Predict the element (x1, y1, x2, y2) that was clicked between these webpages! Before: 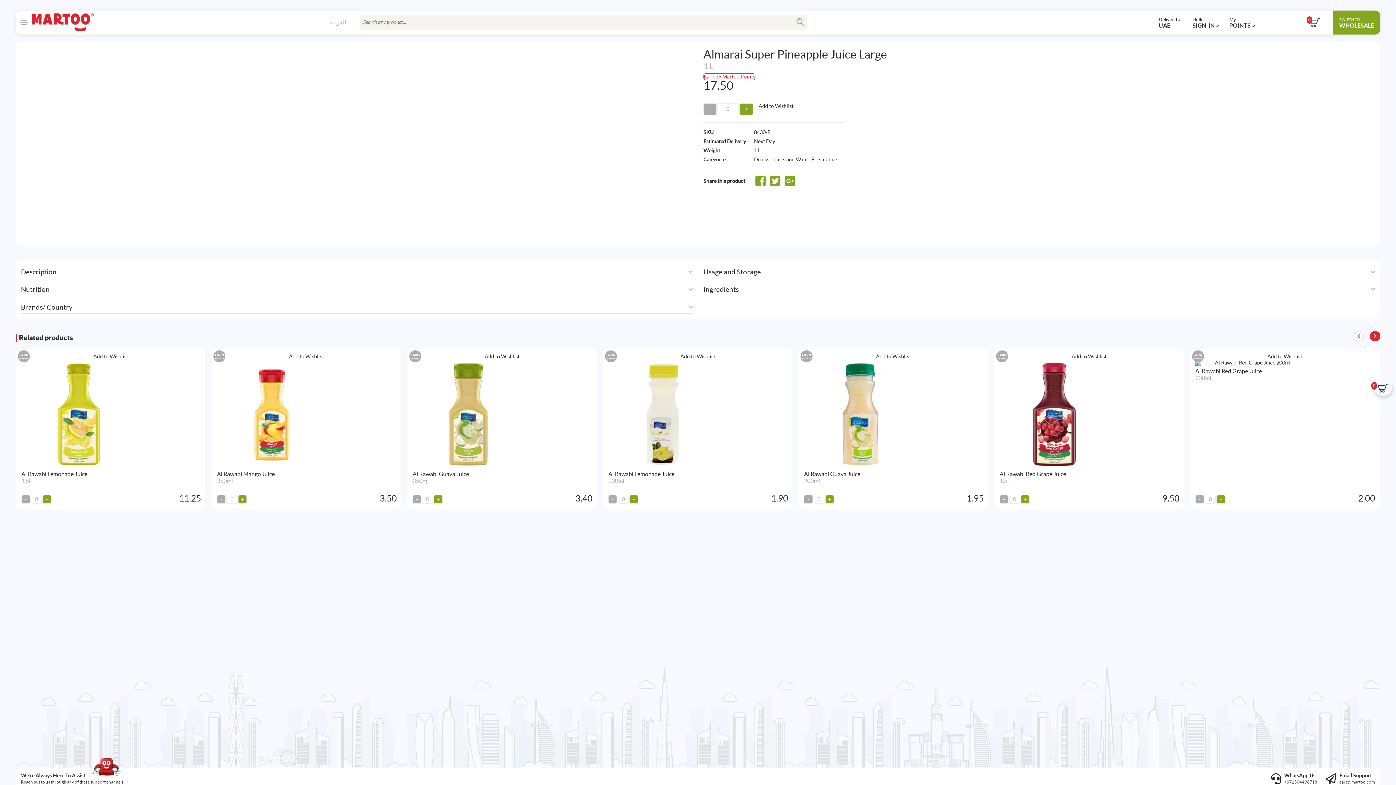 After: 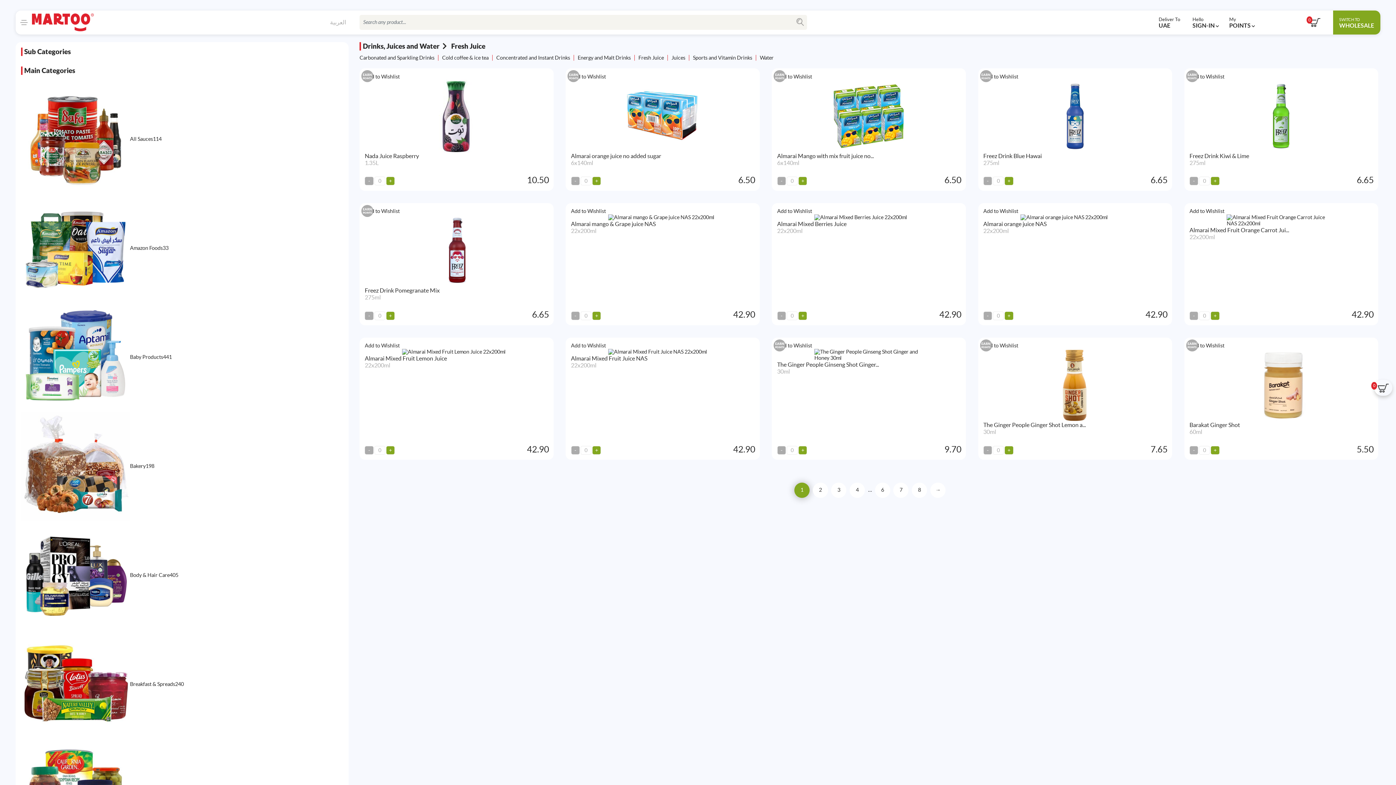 Action: label: Fresh Juice bbox: (811, 156, 837, 162)